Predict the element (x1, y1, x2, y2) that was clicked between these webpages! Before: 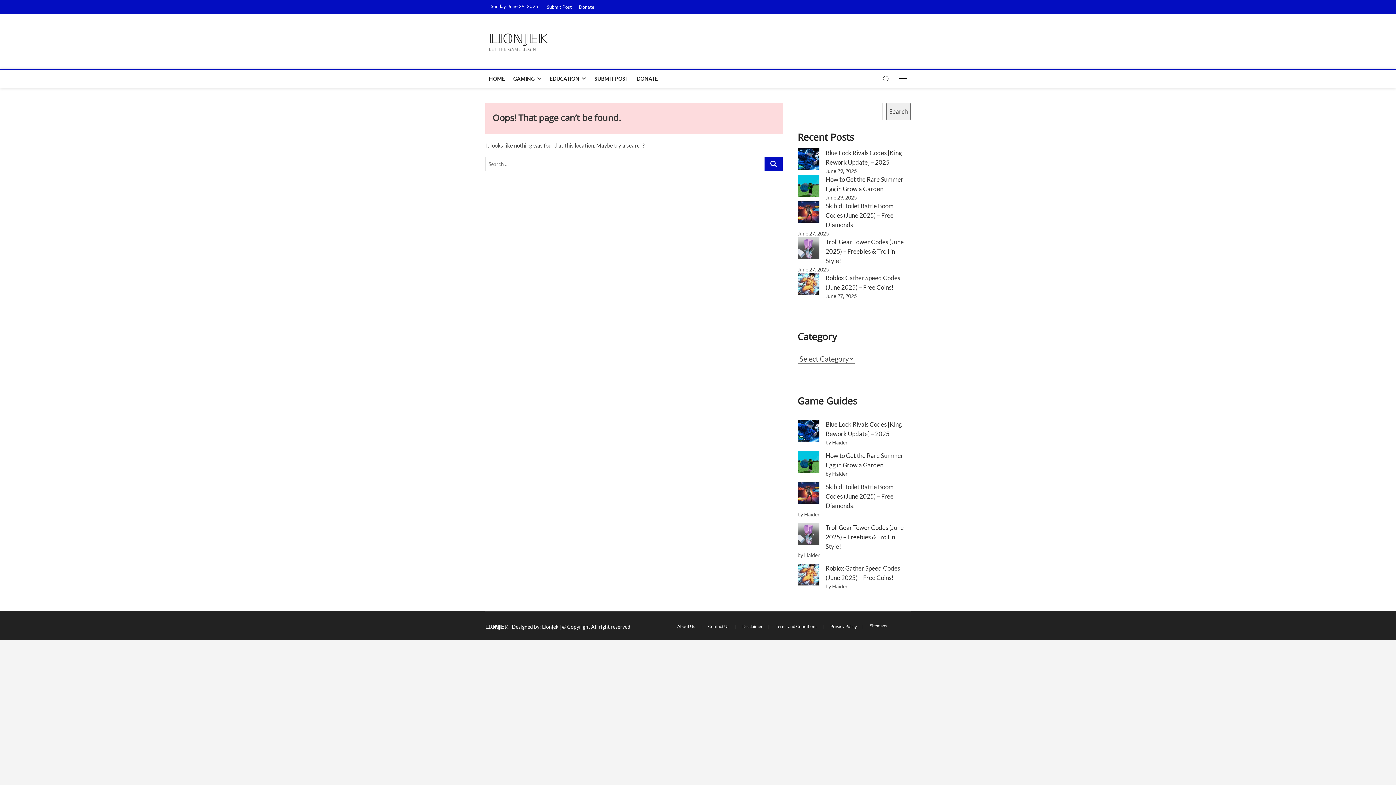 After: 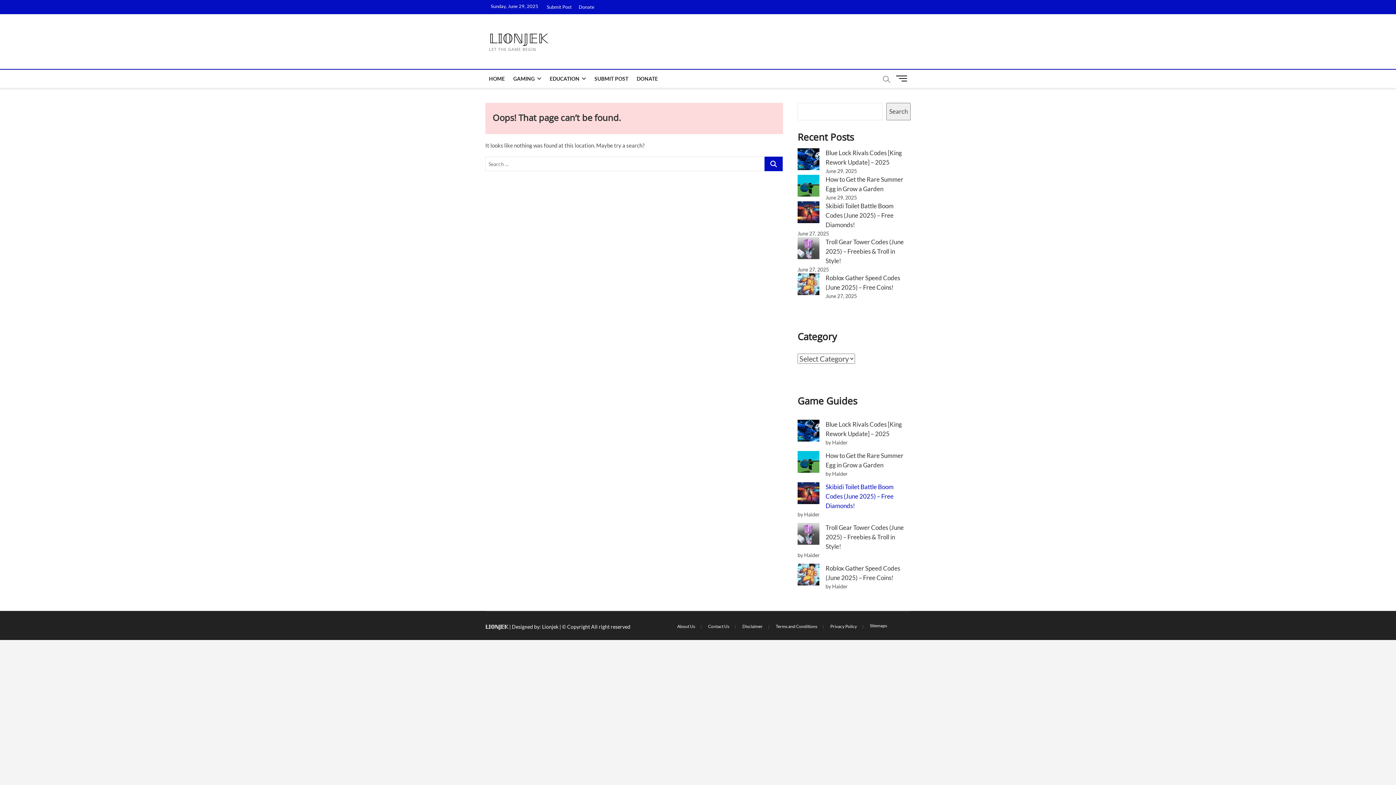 Action: label: Skibidi Toilet Battle Boom Codes (June 2025) – Free Diamonds! bbox: (825, 483, 893, 509)